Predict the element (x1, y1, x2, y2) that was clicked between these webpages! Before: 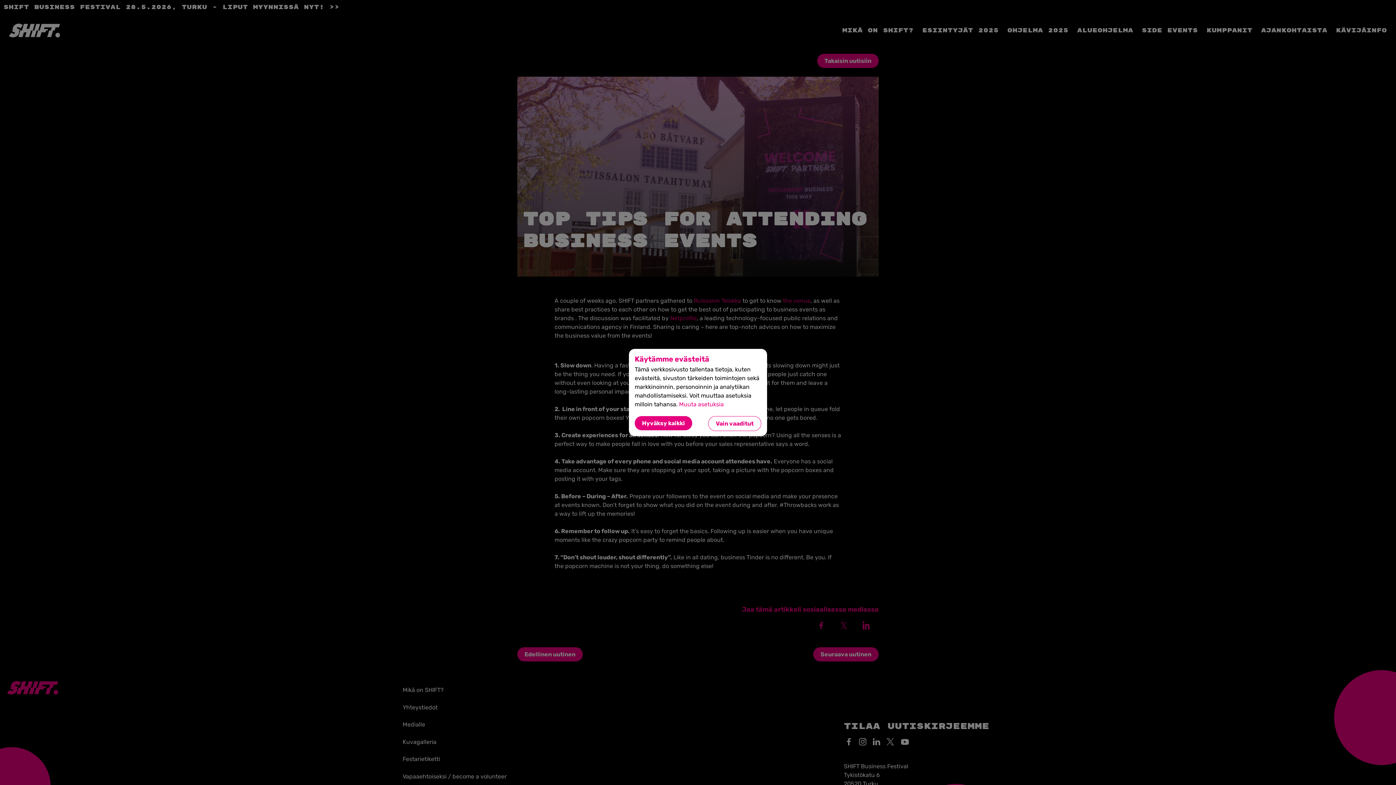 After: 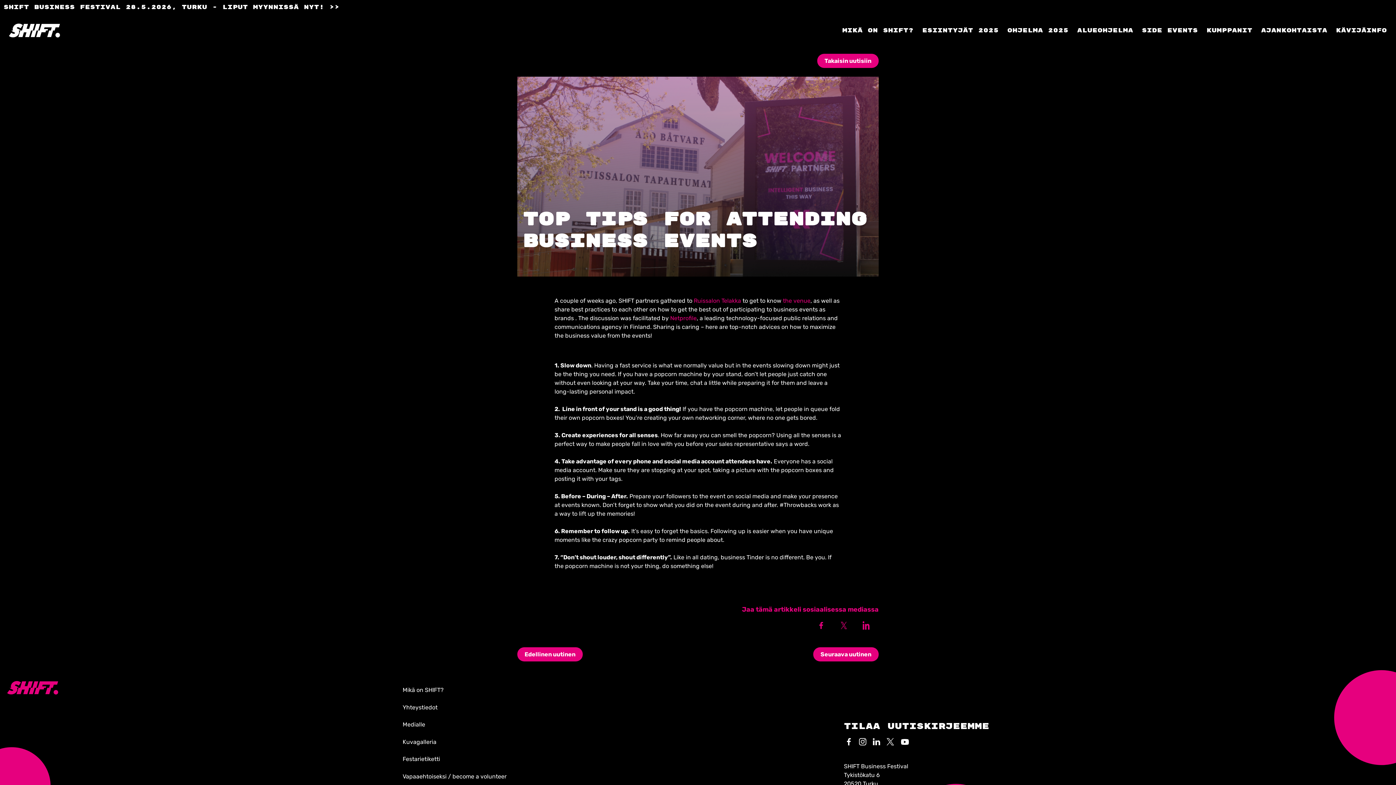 Action: bbox: (708, 416, 761, 431) label: Vain vaaditut